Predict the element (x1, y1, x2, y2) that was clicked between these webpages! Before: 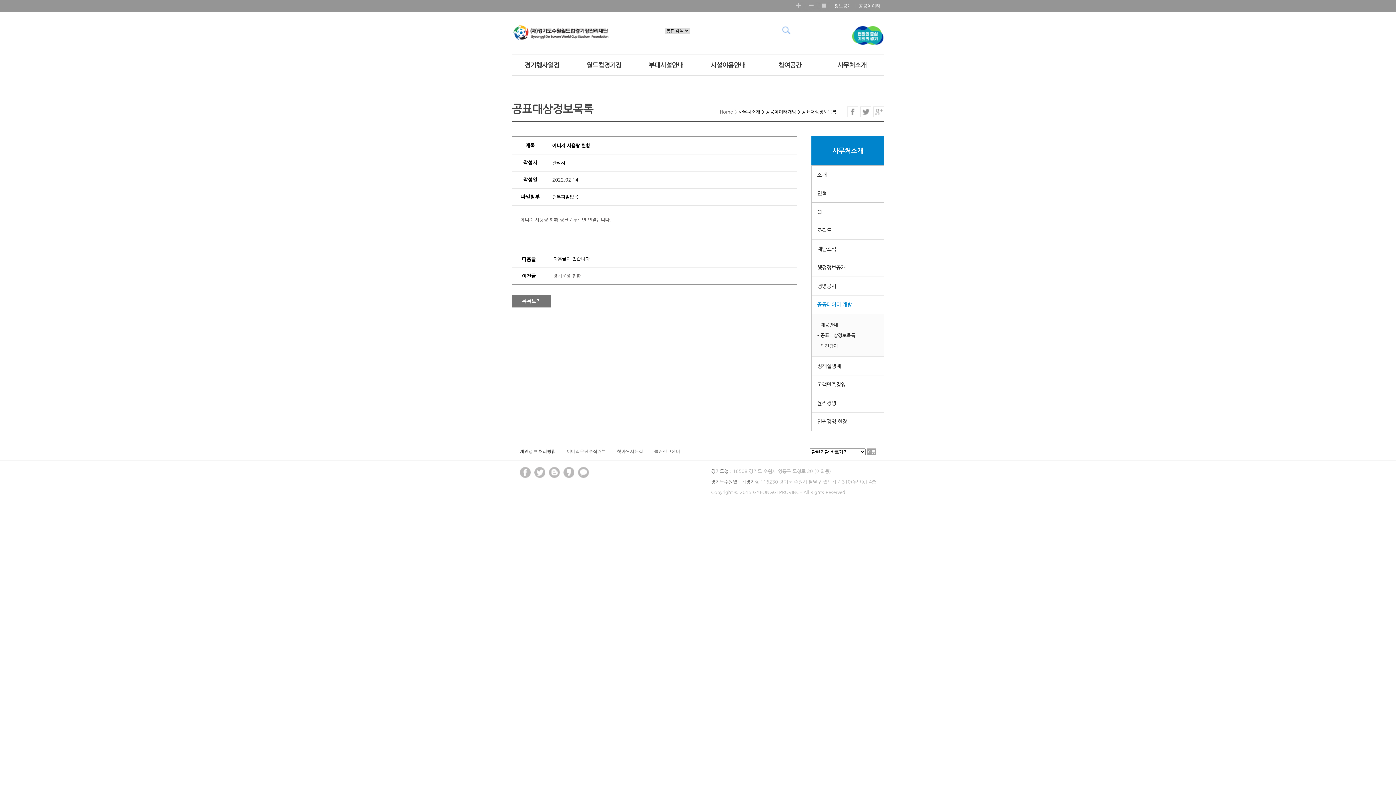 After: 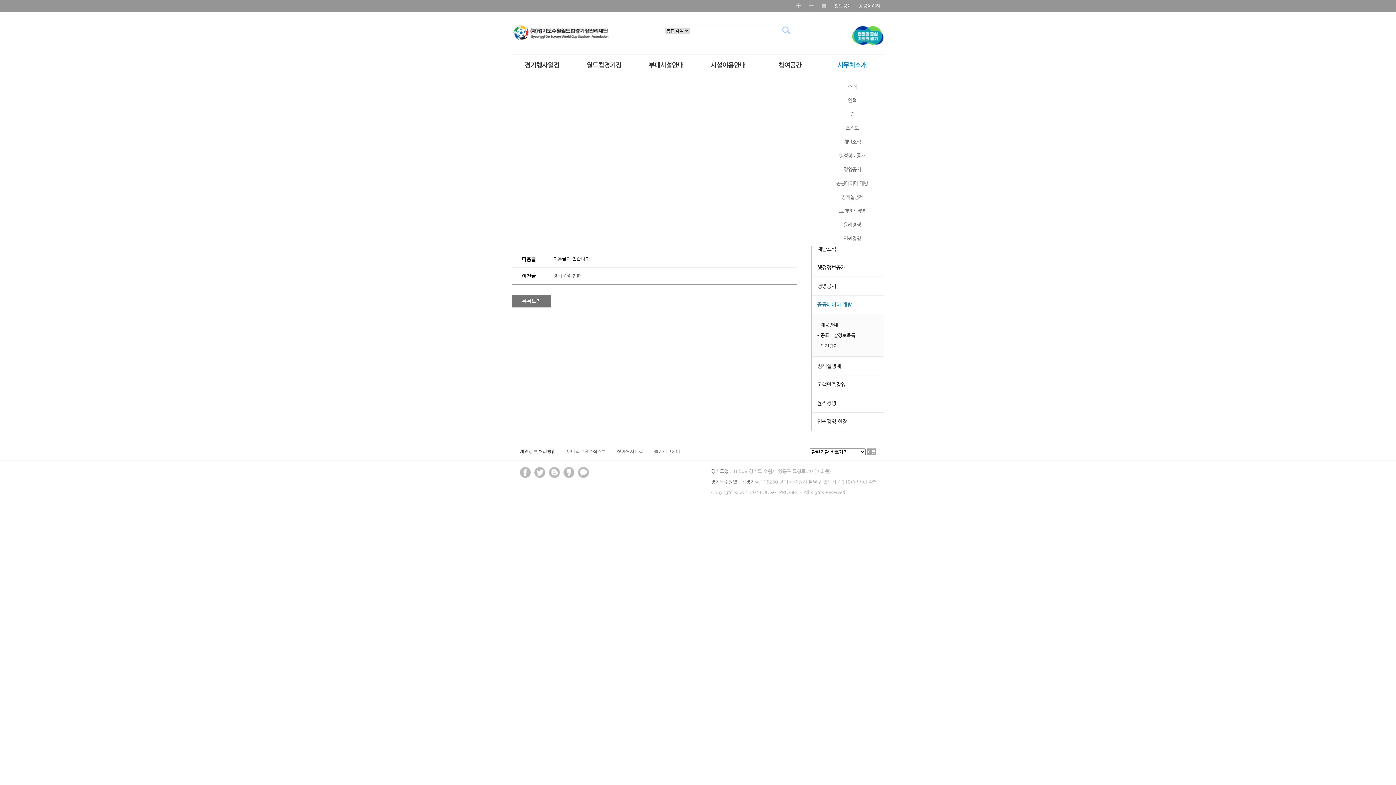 Action: bbox: (828, 62, 877, 68) label: 사무처소개